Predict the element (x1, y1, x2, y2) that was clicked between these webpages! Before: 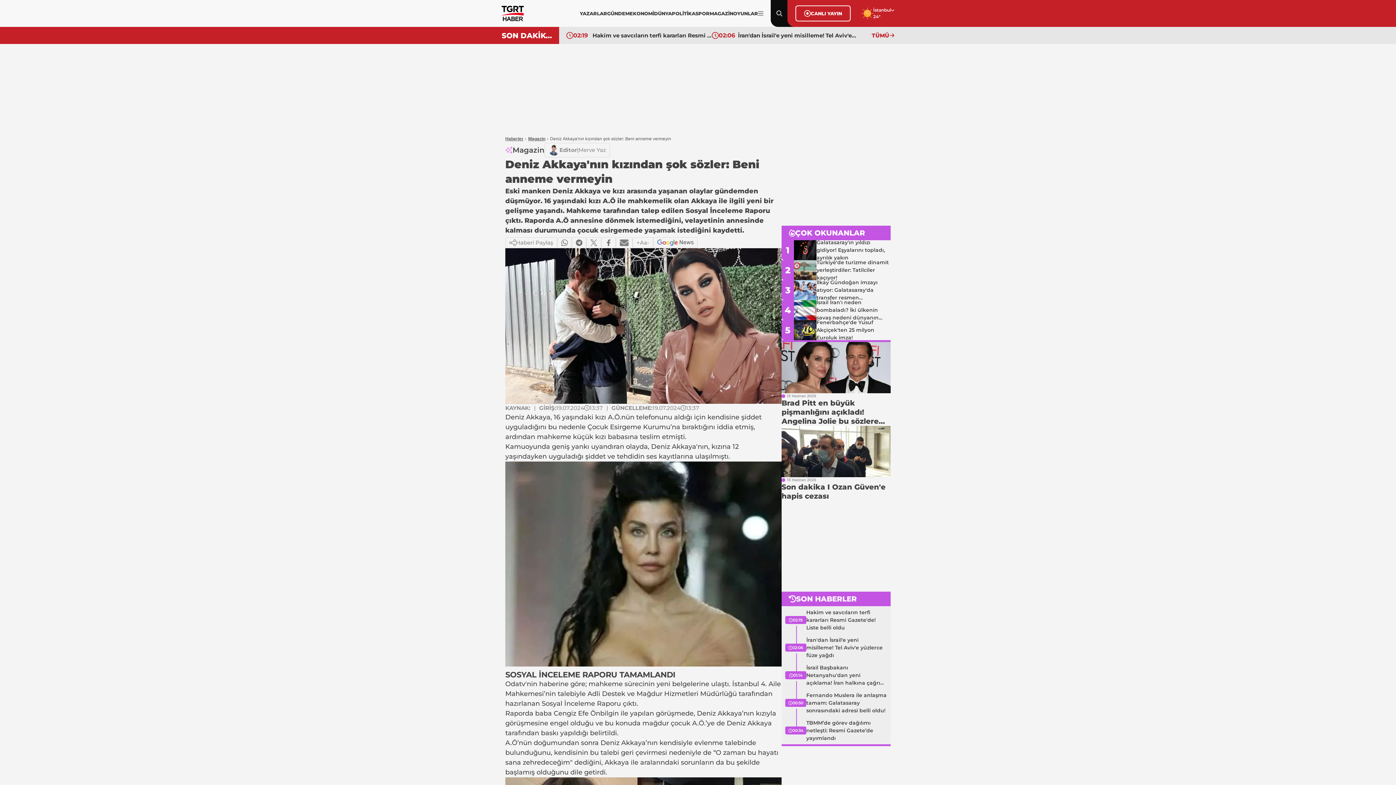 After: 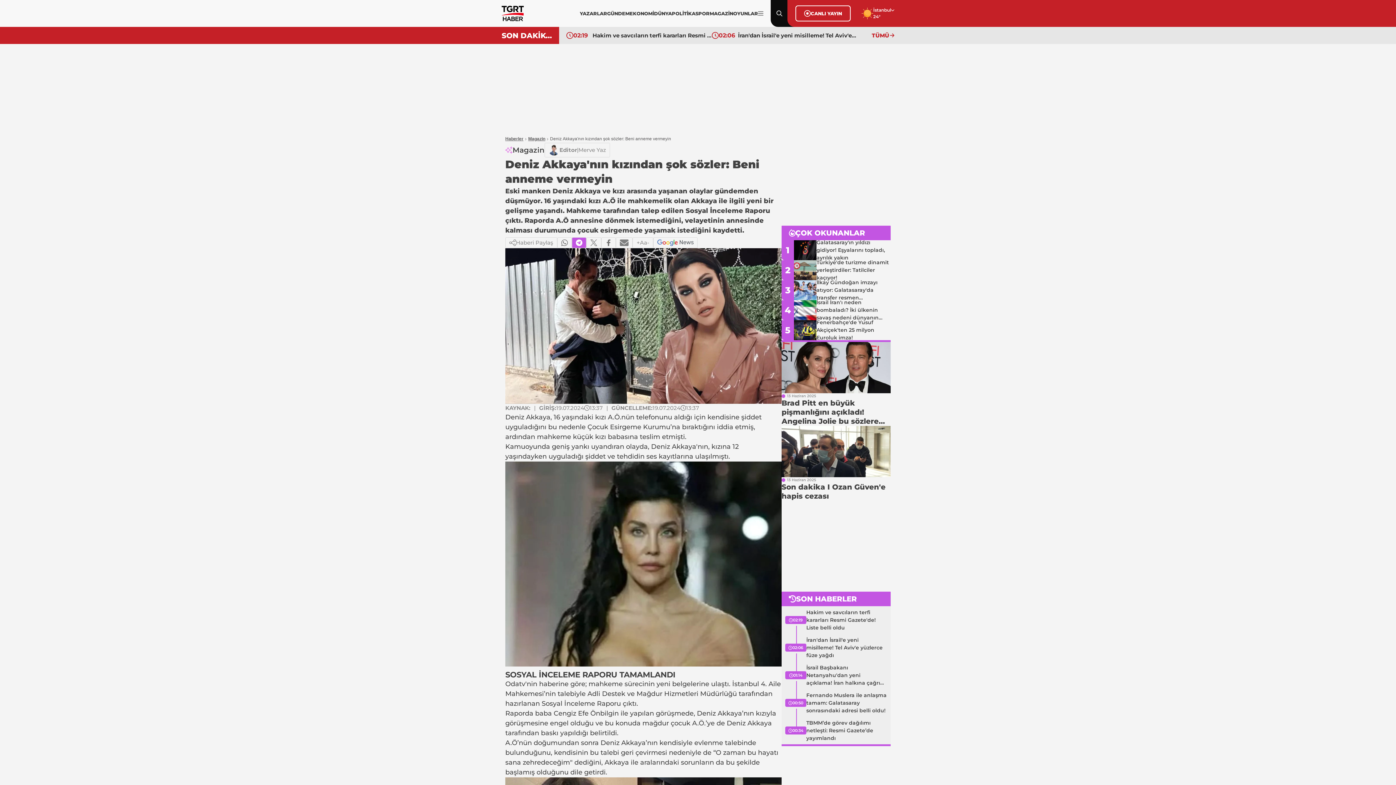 Action: bbox: (572, 237, 586, 248)